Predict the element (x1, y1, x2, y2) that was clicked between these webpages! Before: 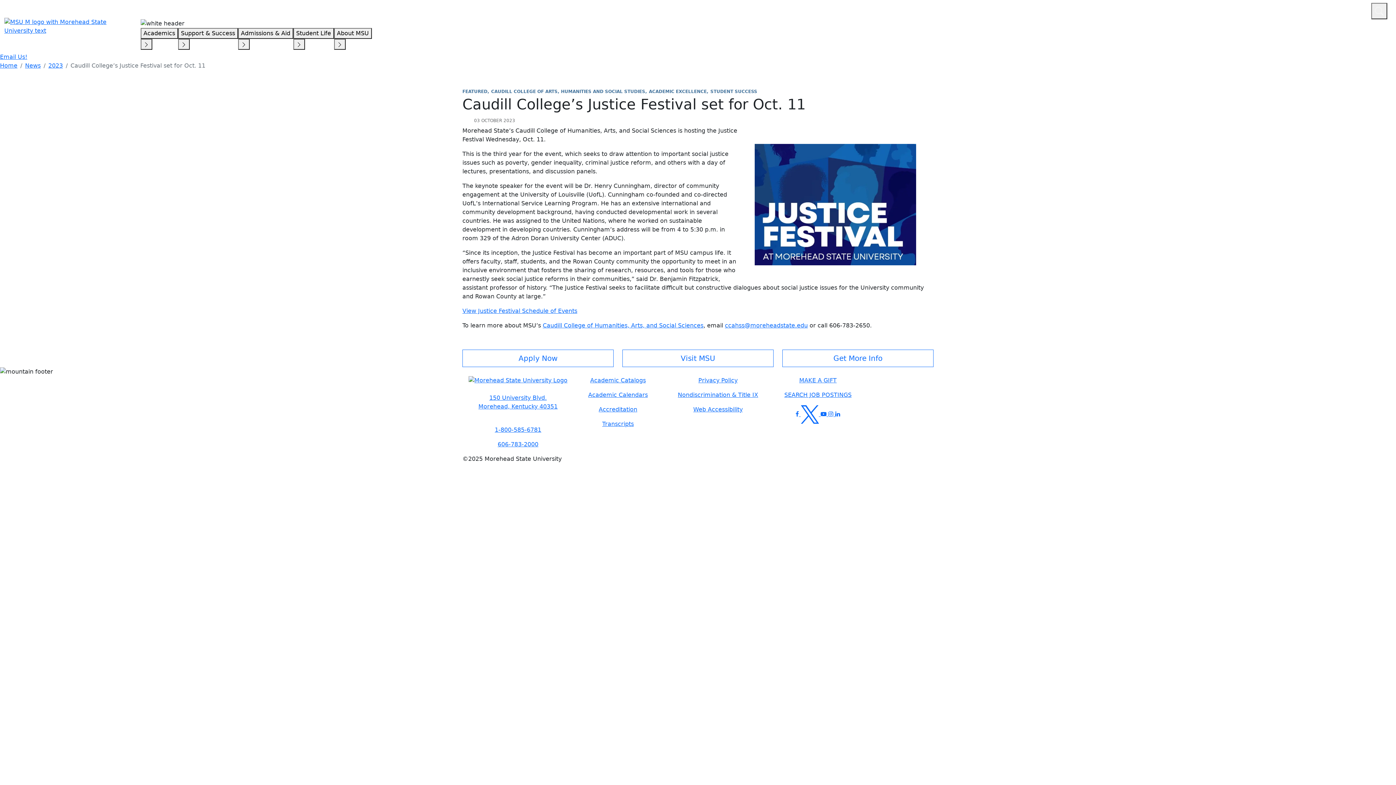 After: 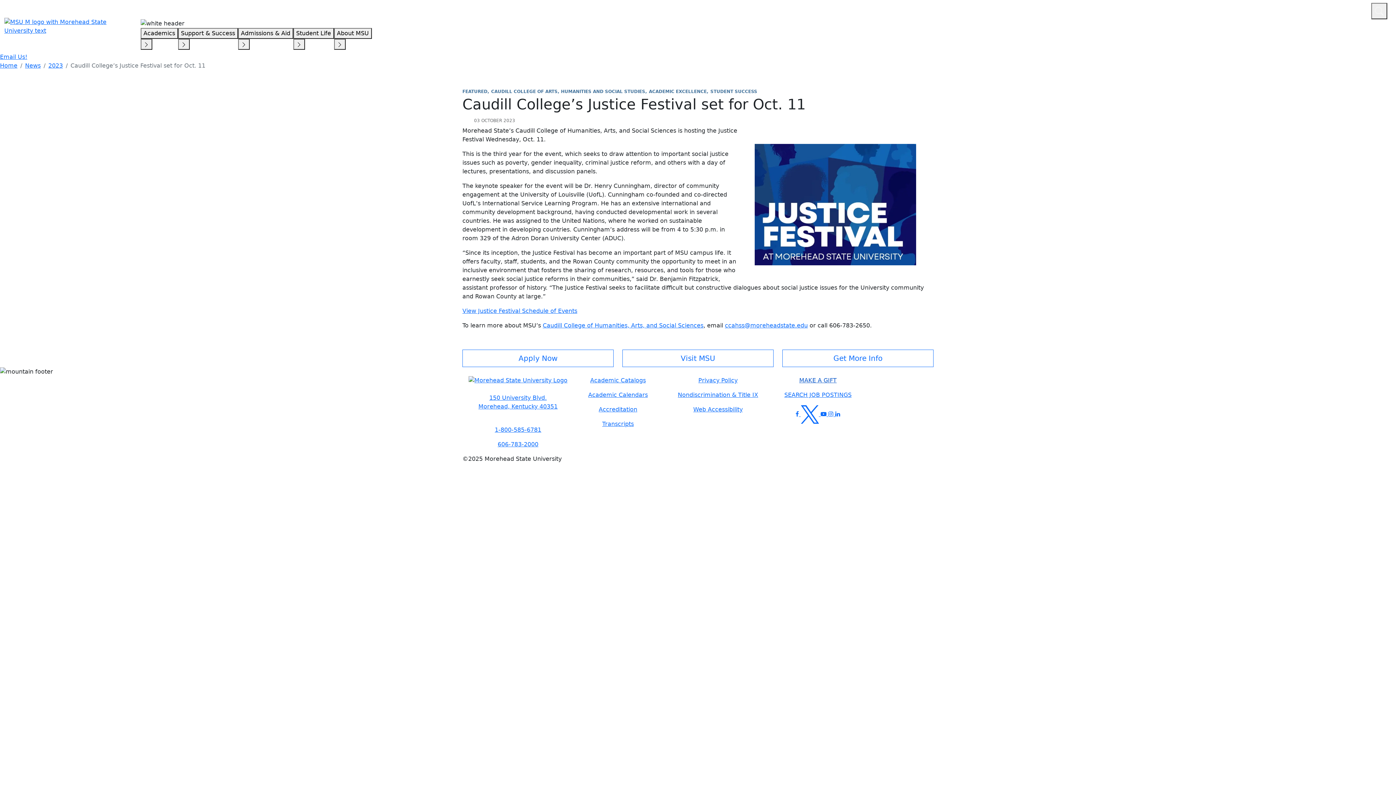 Action: bbox: (799, 376, 836, 383) label: MAKE A GIFT